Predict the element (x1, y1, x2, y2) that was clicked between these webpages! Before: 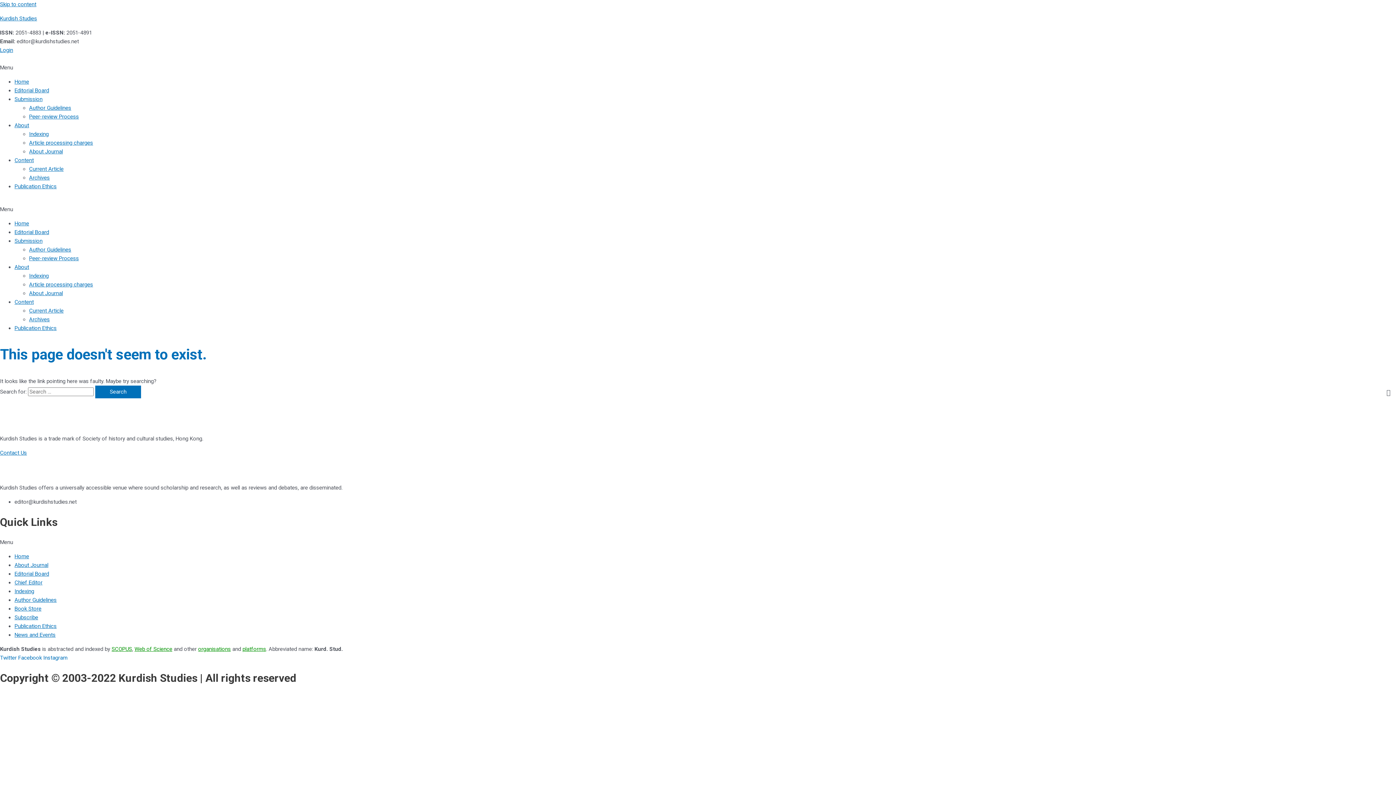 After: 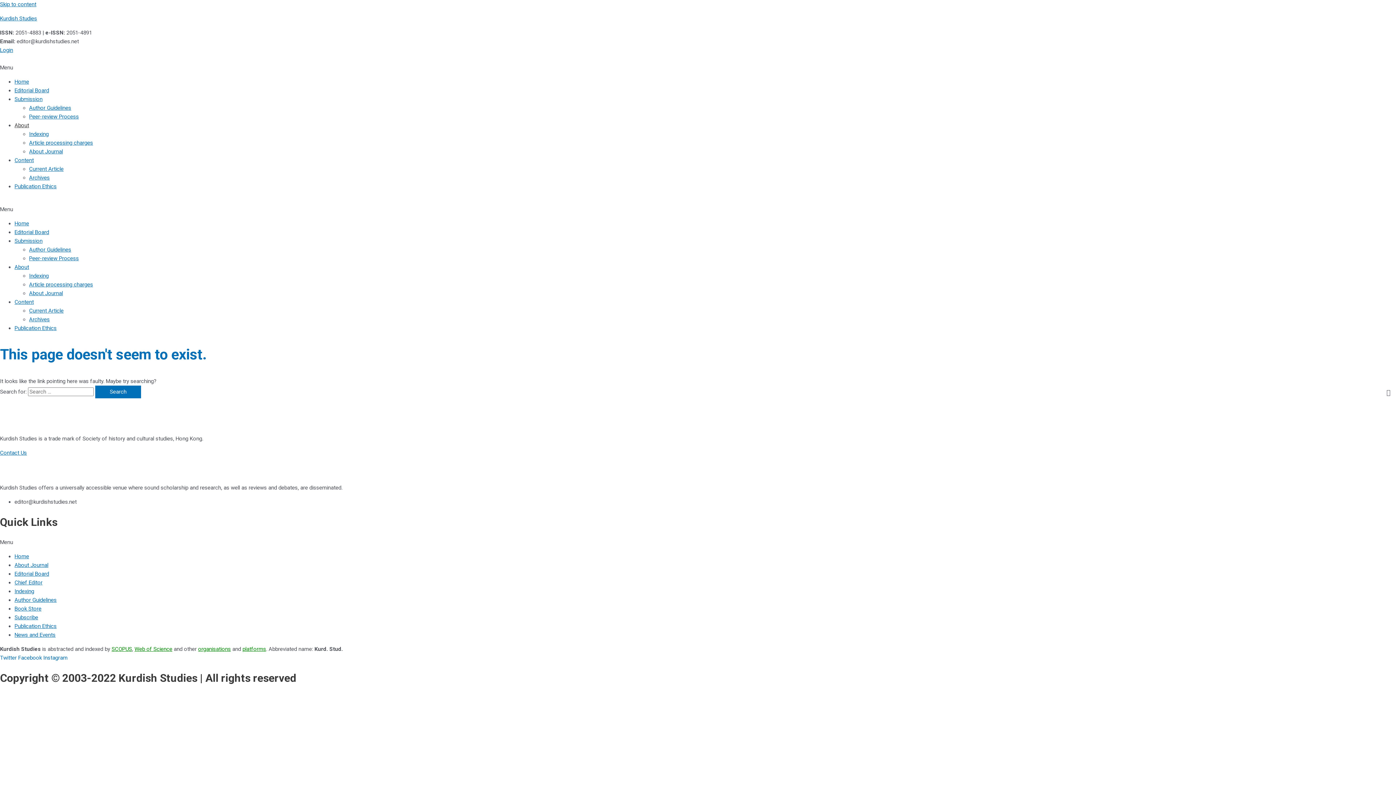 Action: bbox: (14, 122, 29, 128) label: About